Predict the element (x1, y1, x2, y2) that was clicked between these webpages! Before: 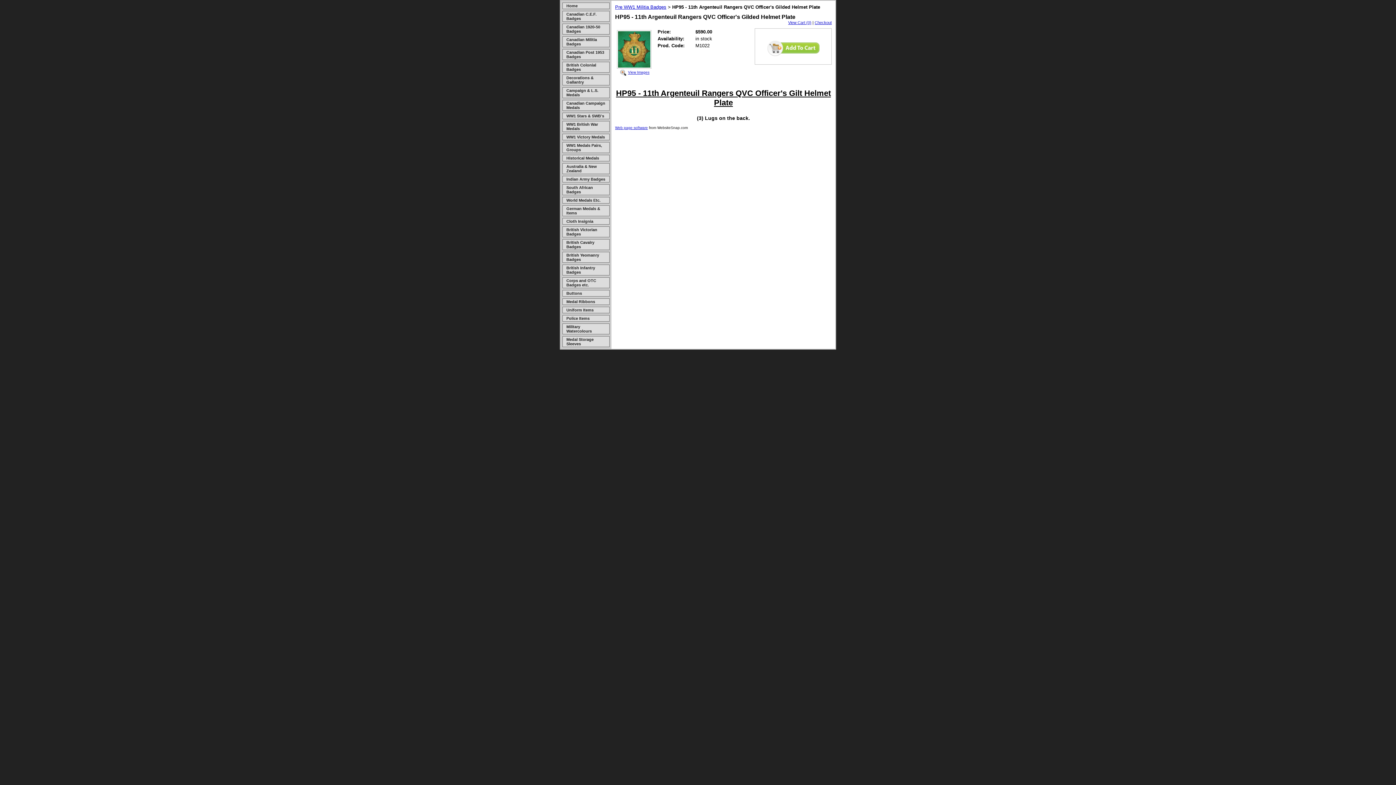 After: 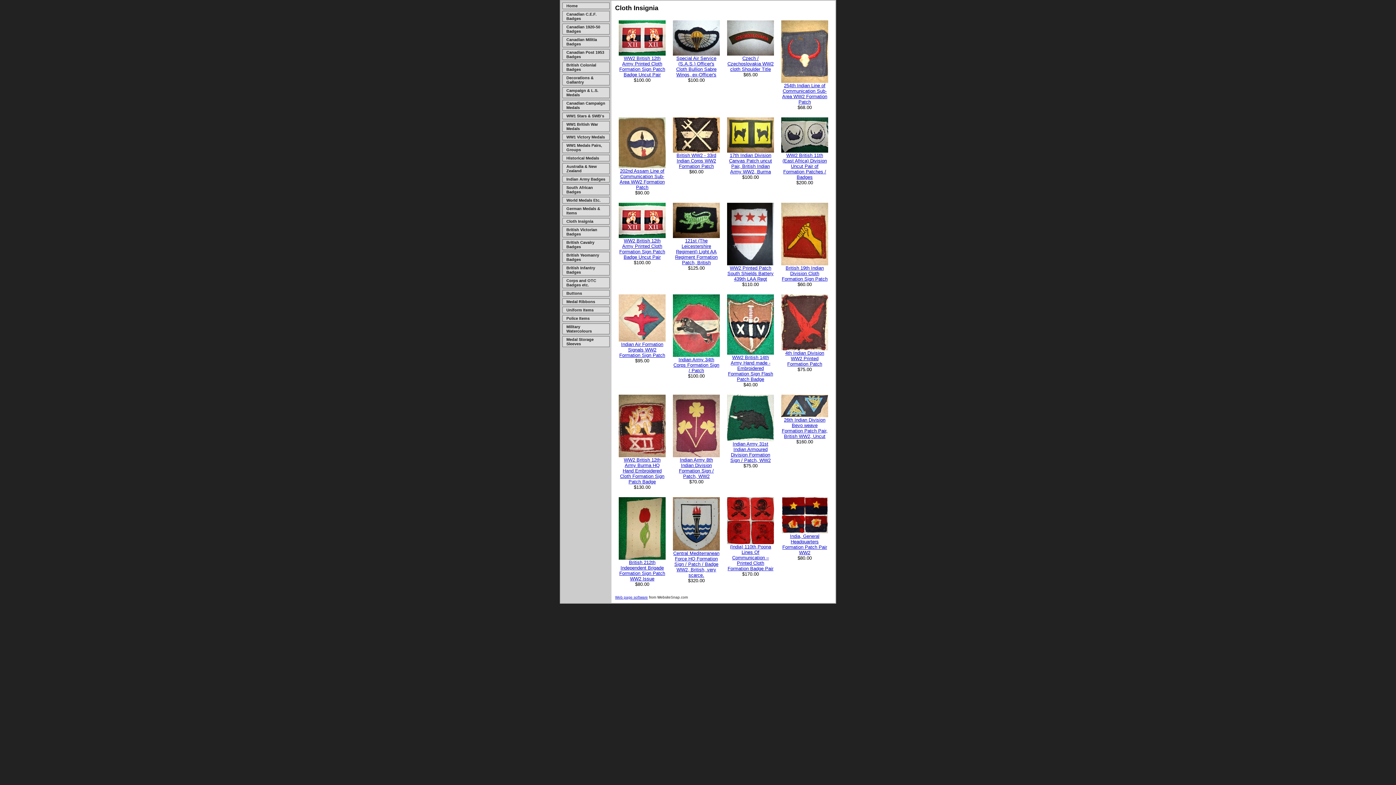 Action: label: Cloth Insignia bbox: (566, 219, 593, 223)